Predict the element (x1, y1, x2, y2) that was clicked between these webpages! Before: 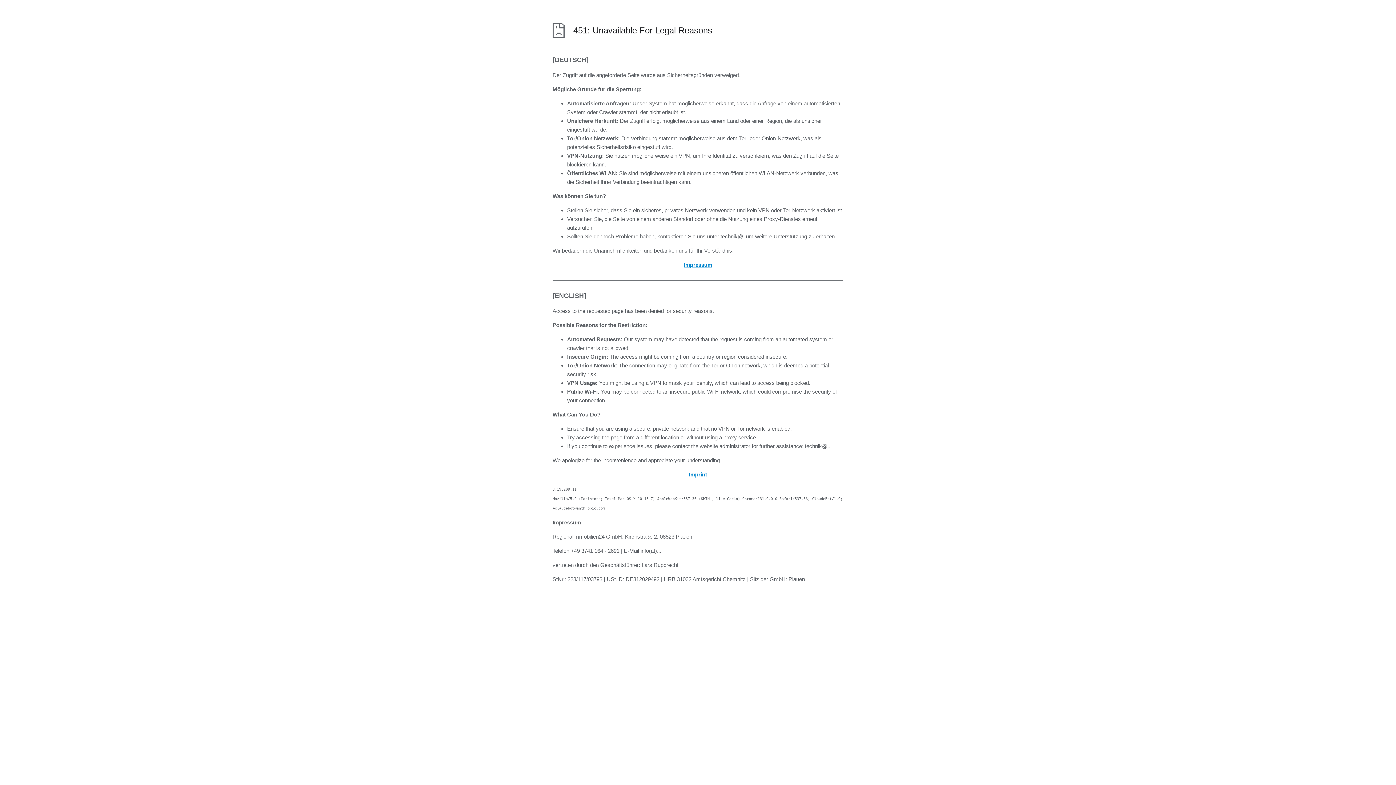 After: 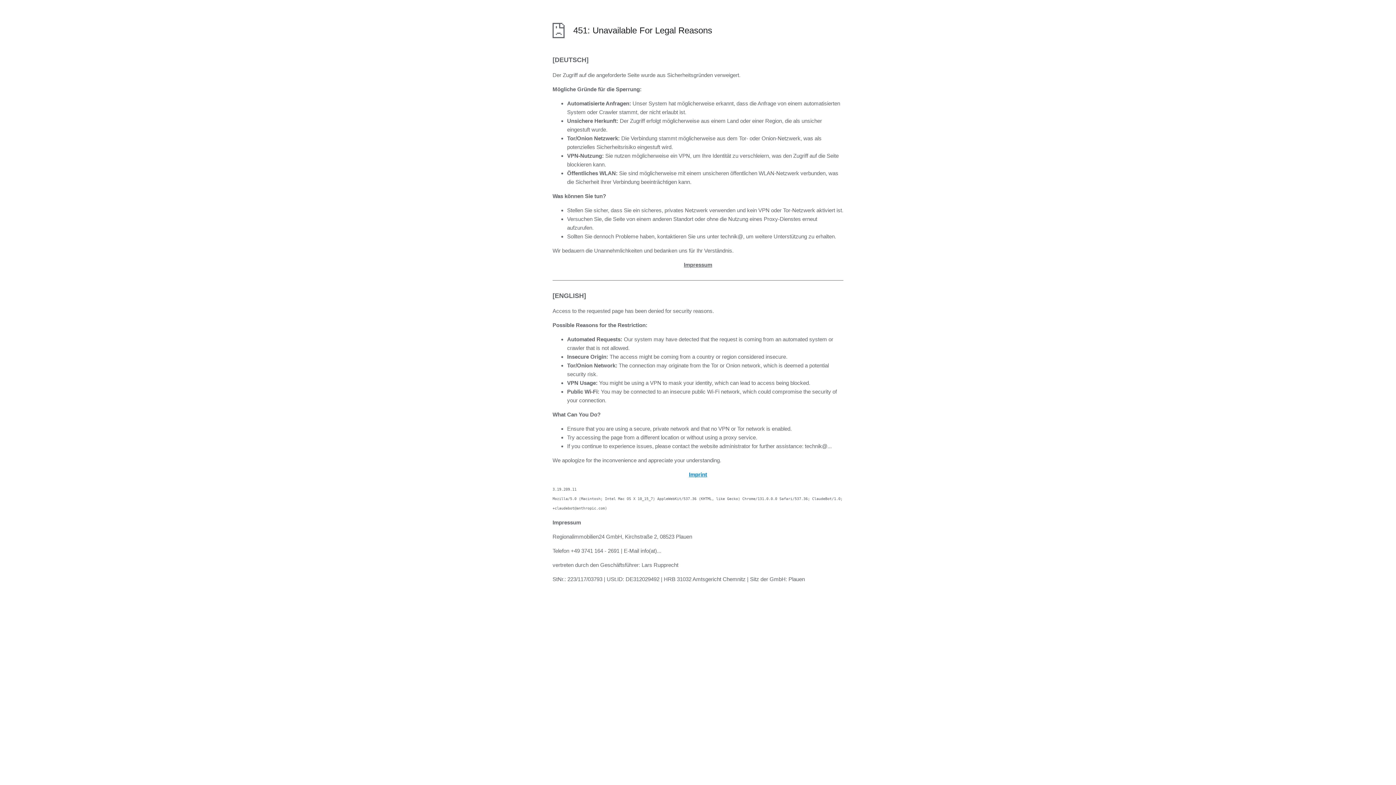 Action: bbox: (684, 261, 712, 268) label: springt zum Abschnitt Impressum am Ende der Seite